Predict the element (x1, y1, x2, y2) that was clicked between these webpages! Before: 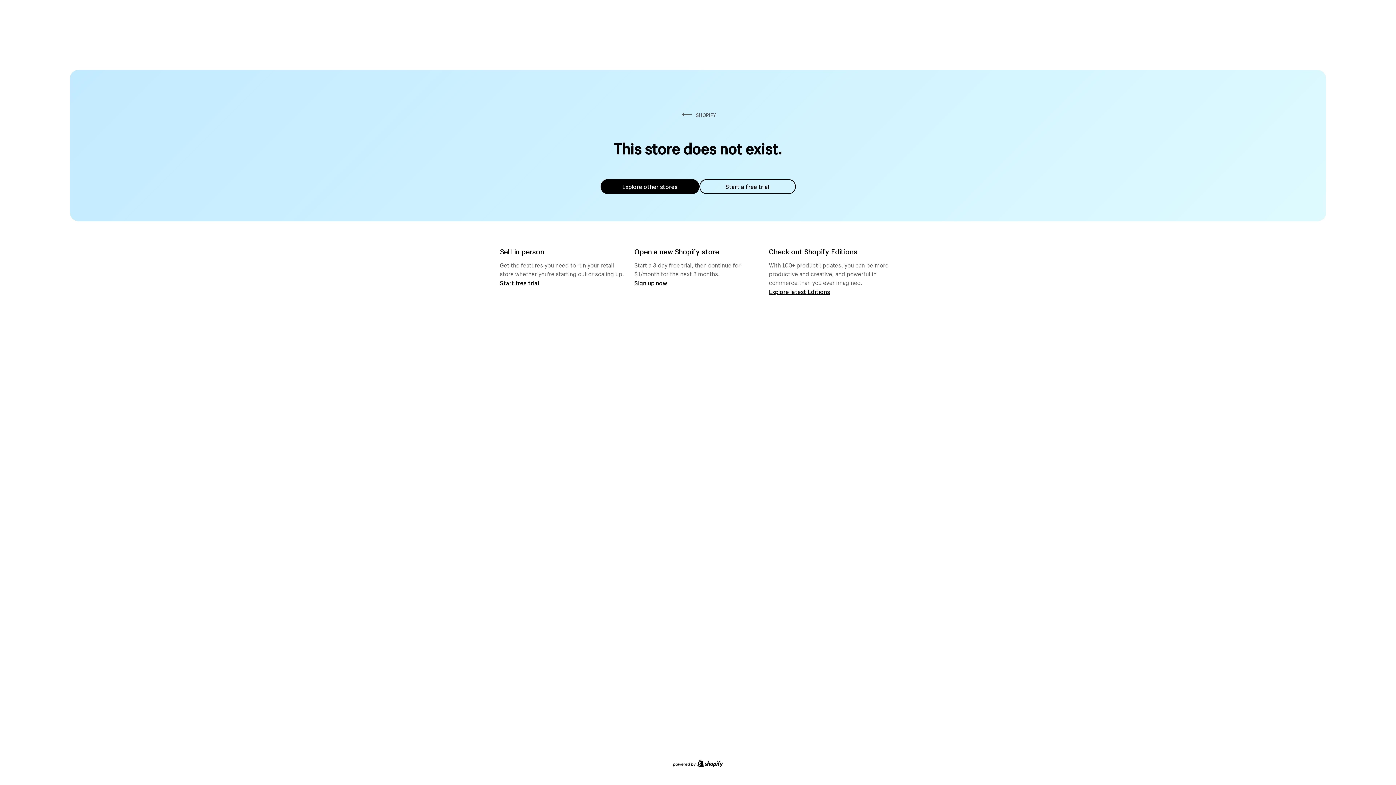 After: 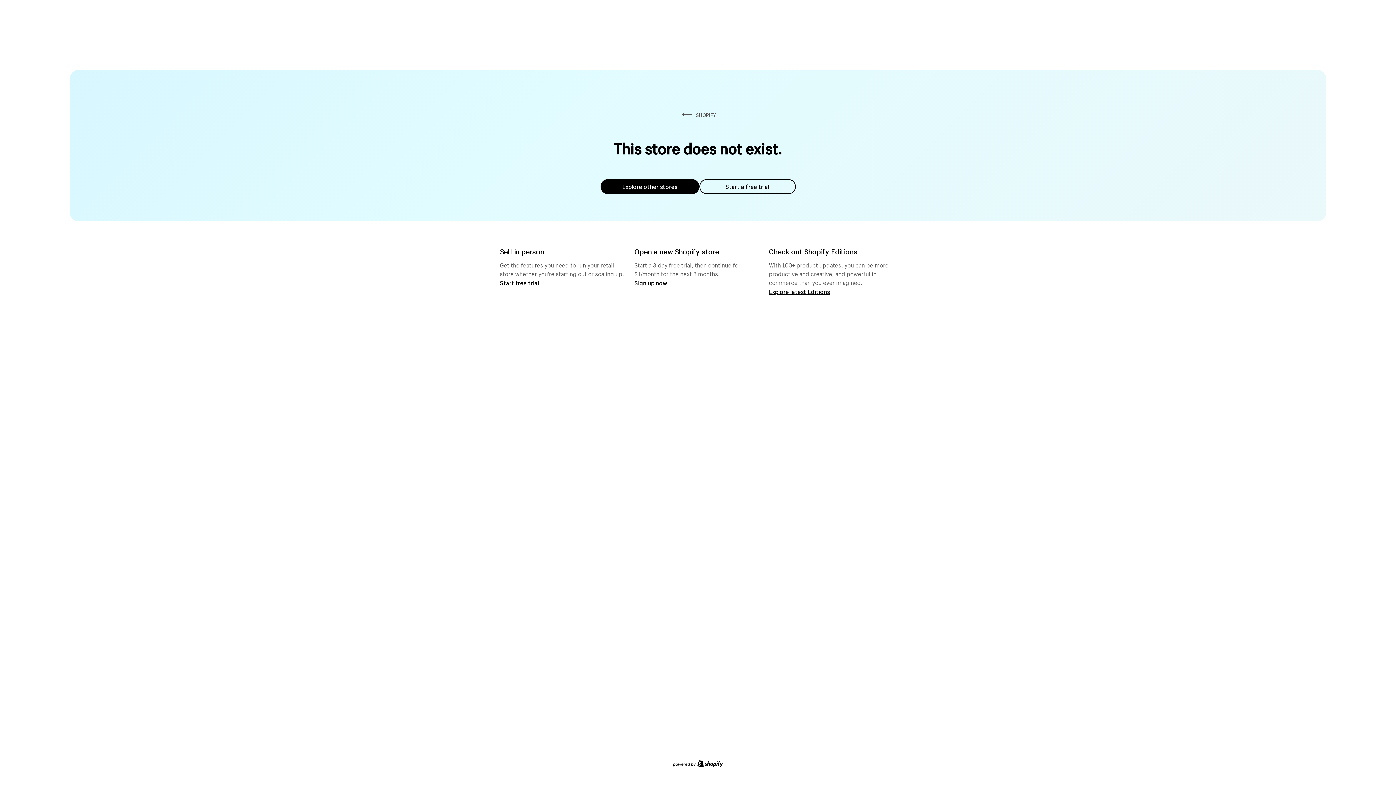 Action: label: Explore other stores bbox: (600, 179, 699, 194)